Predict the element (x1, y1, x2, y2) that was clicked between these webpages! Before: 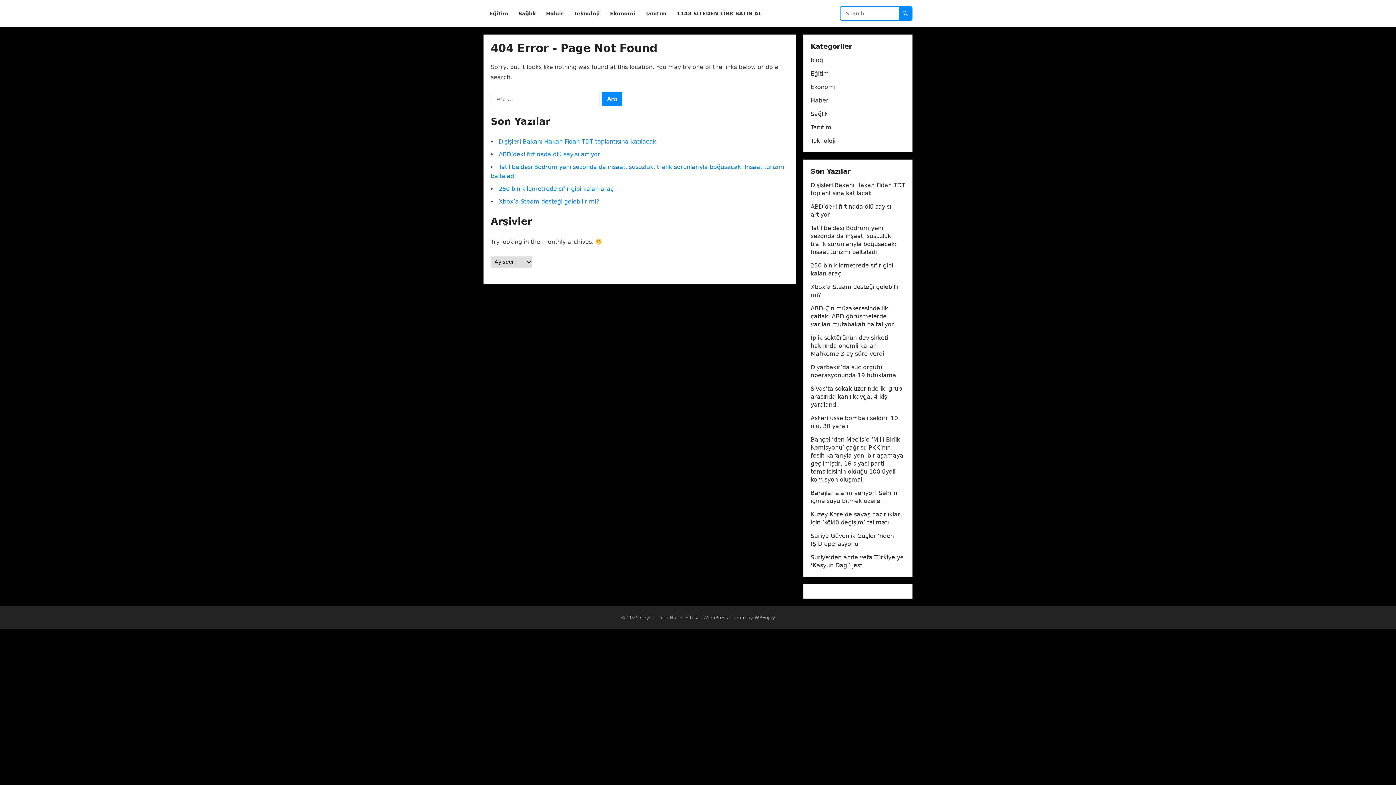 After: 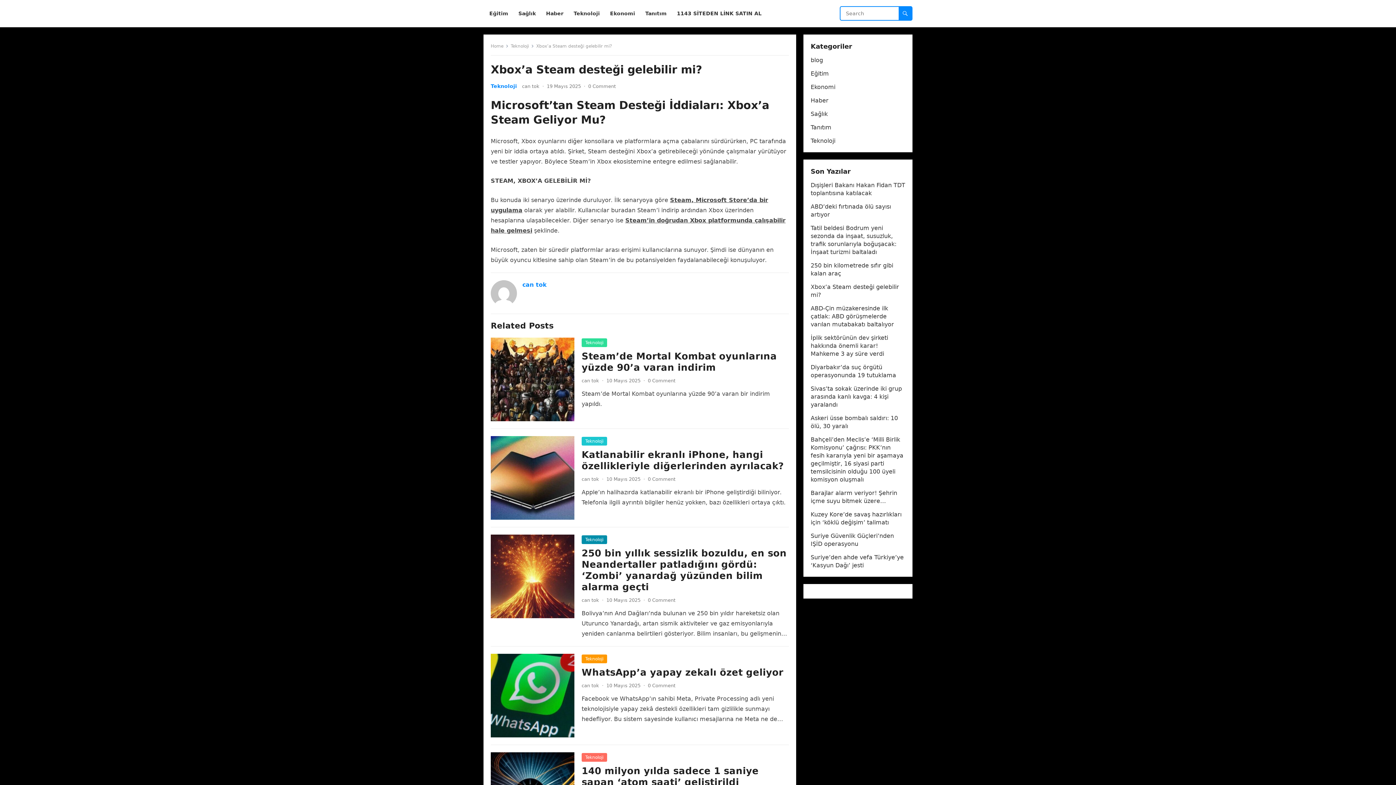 Action: bbox: (498, 198, 599, 205) label: Xbox’a Steam desteği gelebilir mi?